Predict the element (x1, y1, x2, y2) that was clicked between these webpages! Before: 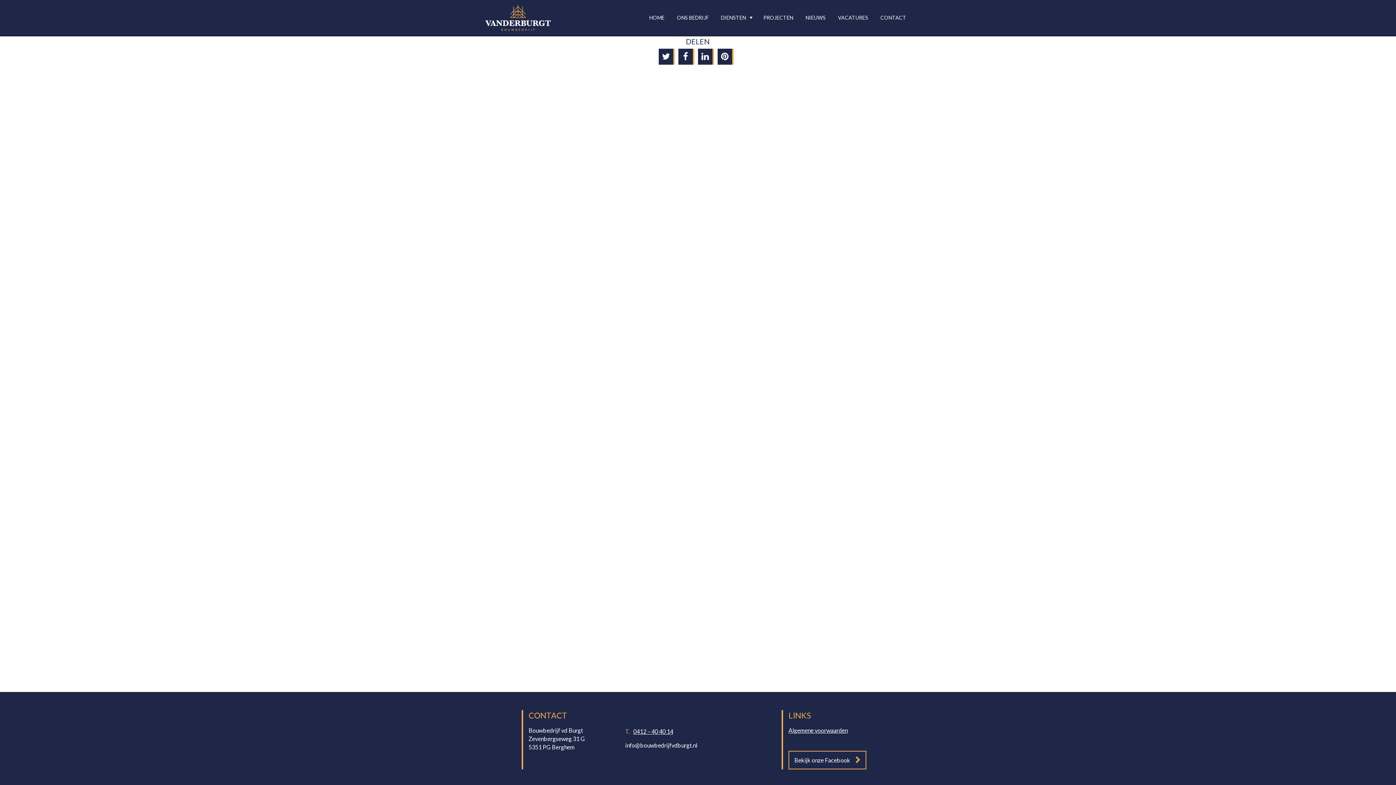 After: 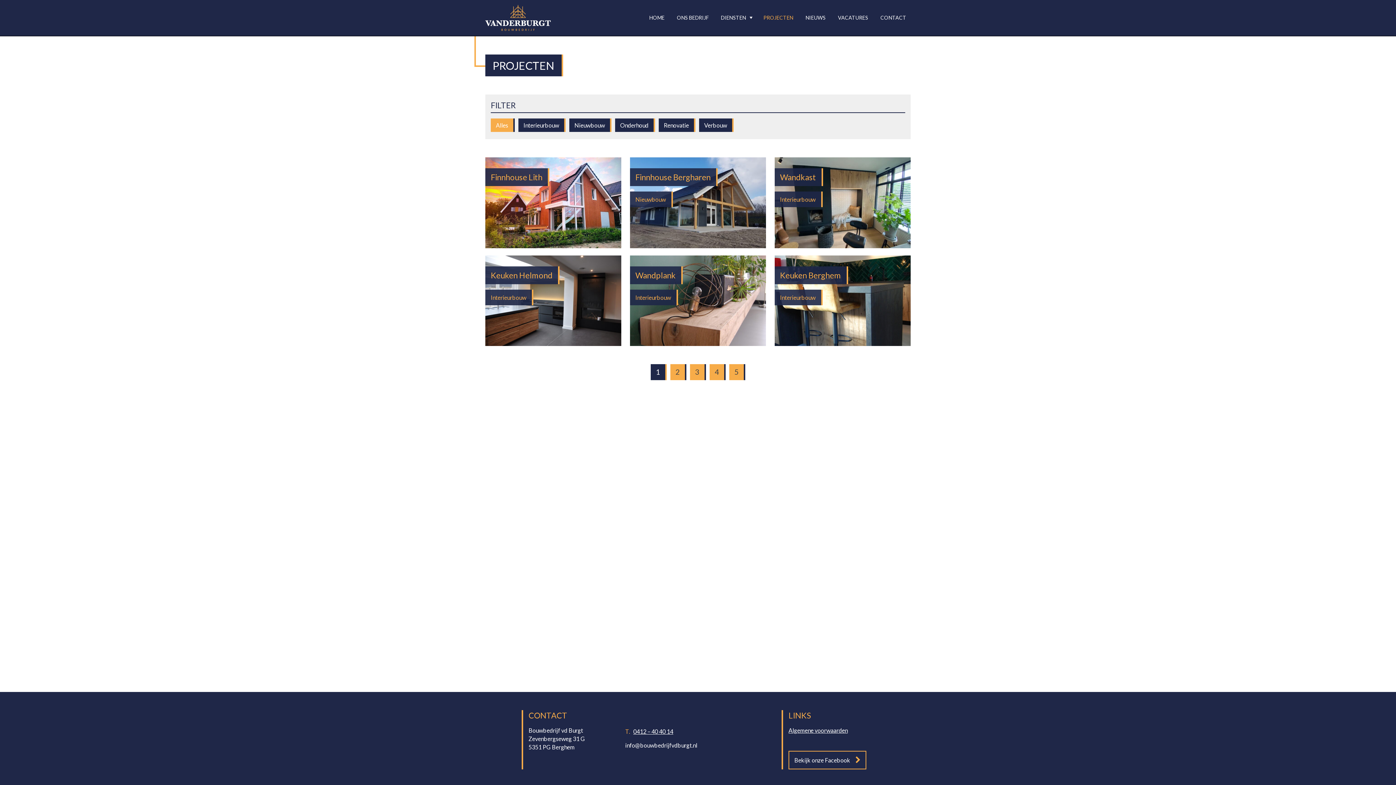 Action: bbox: (759, 11, 797, 24) label: PROJECTEN